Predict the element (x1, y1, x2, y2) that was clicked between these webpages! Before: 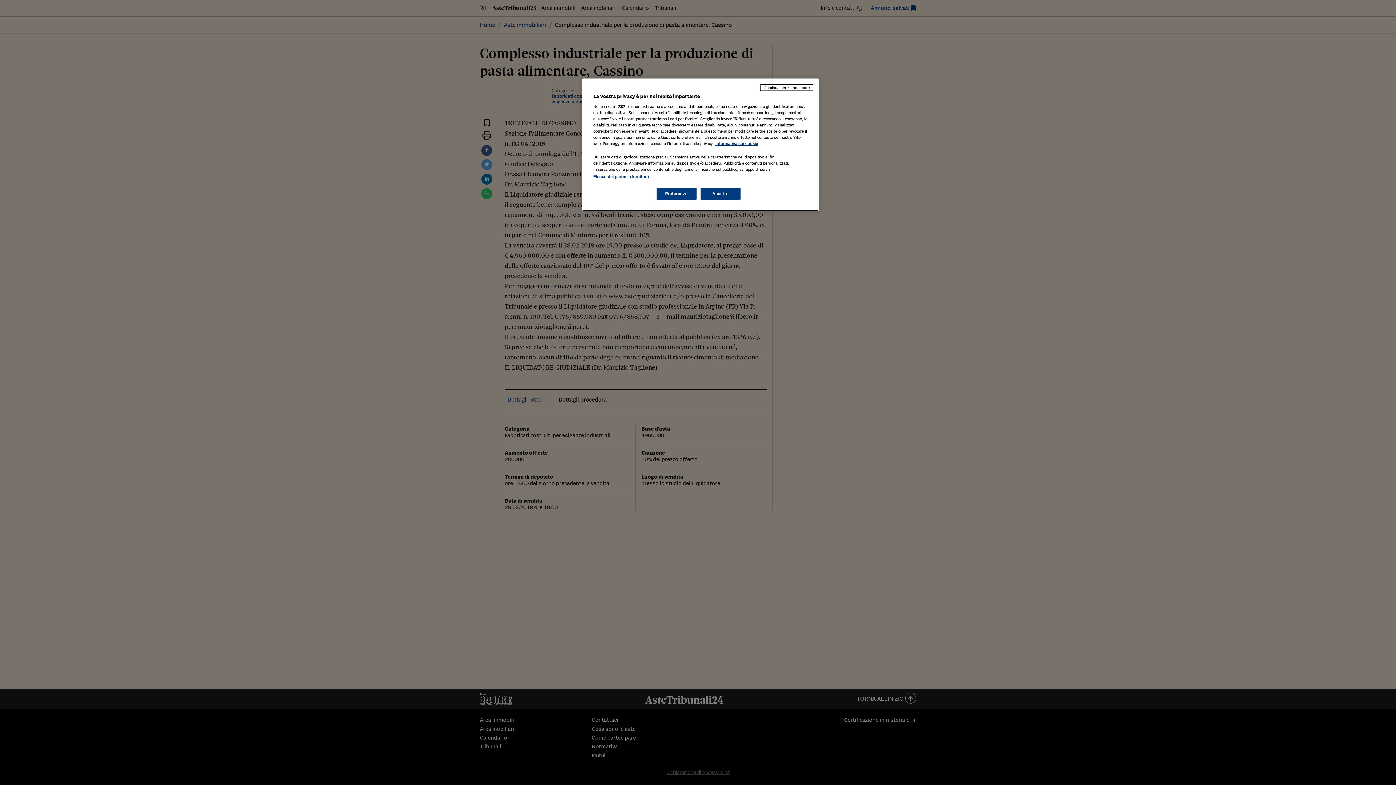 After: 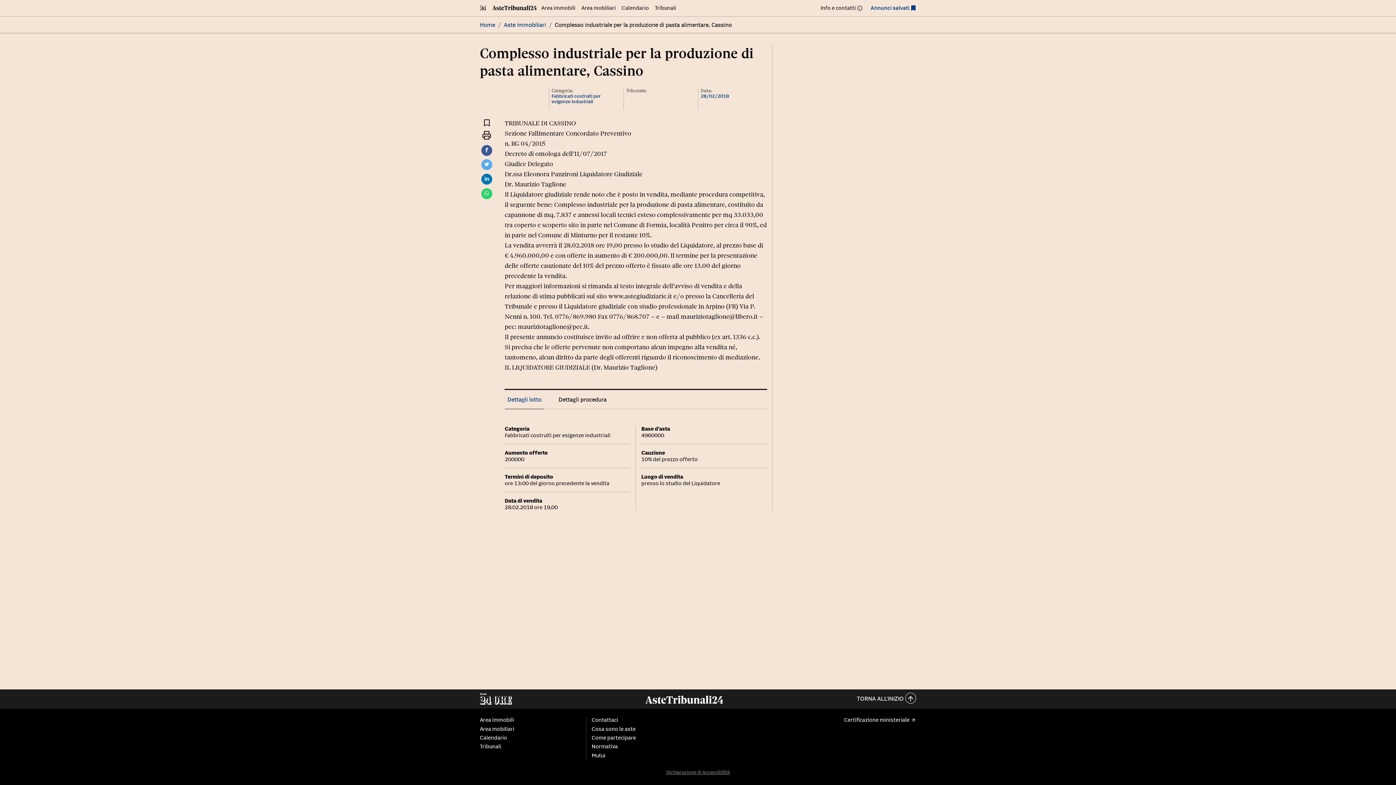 Action: bbox: (760, 84, 813, 90) label: Continua senza accettare